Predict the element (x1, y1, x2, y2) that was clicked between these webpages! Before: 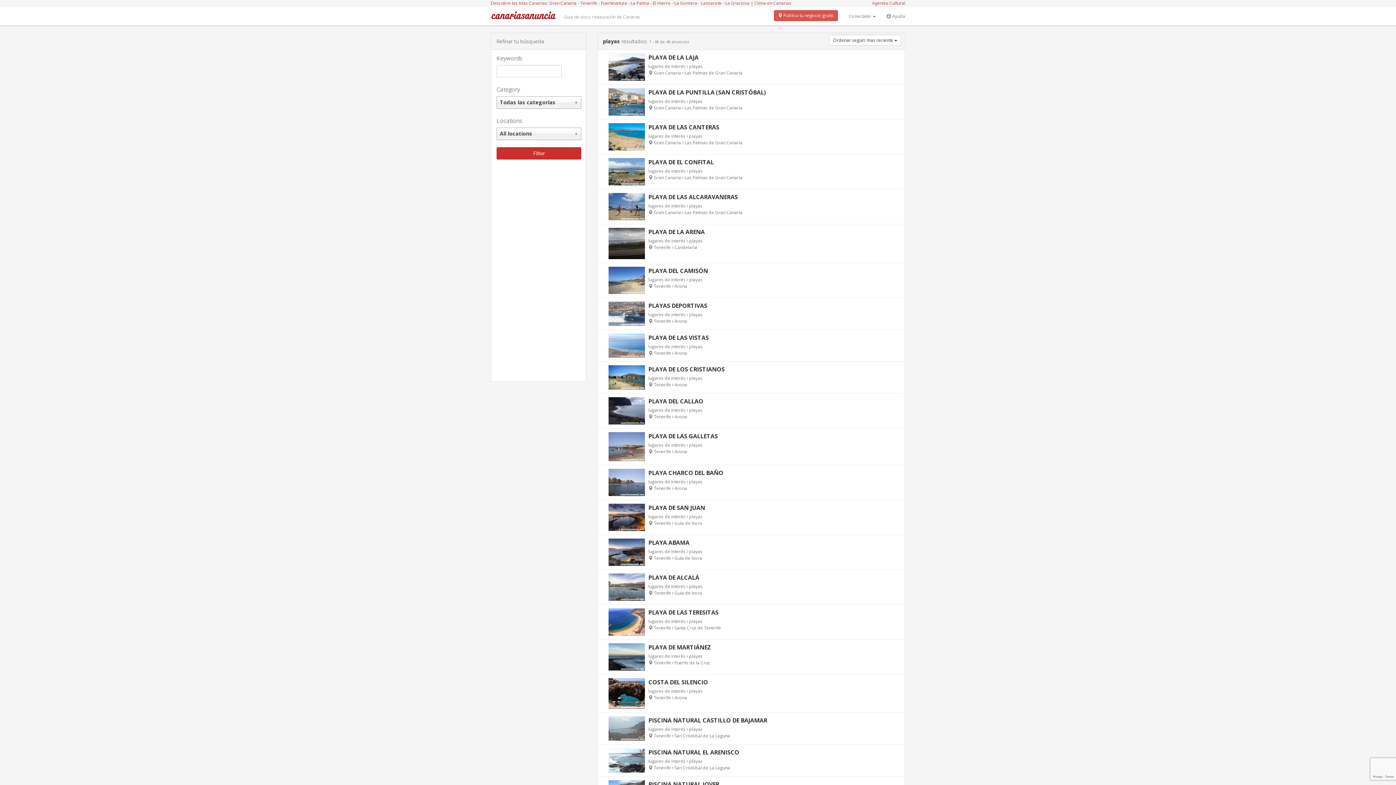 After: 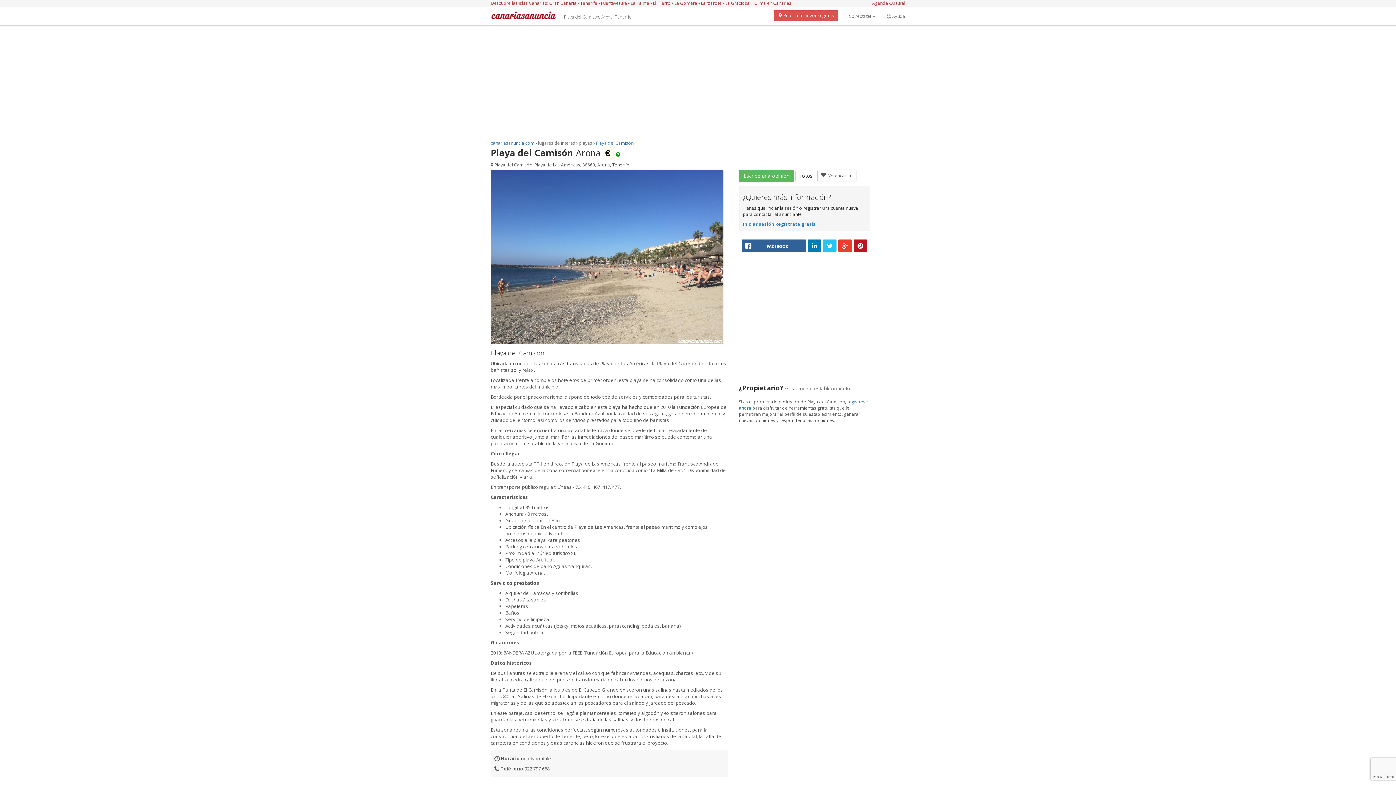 Action: bbox: (608, 266, 644, 294)